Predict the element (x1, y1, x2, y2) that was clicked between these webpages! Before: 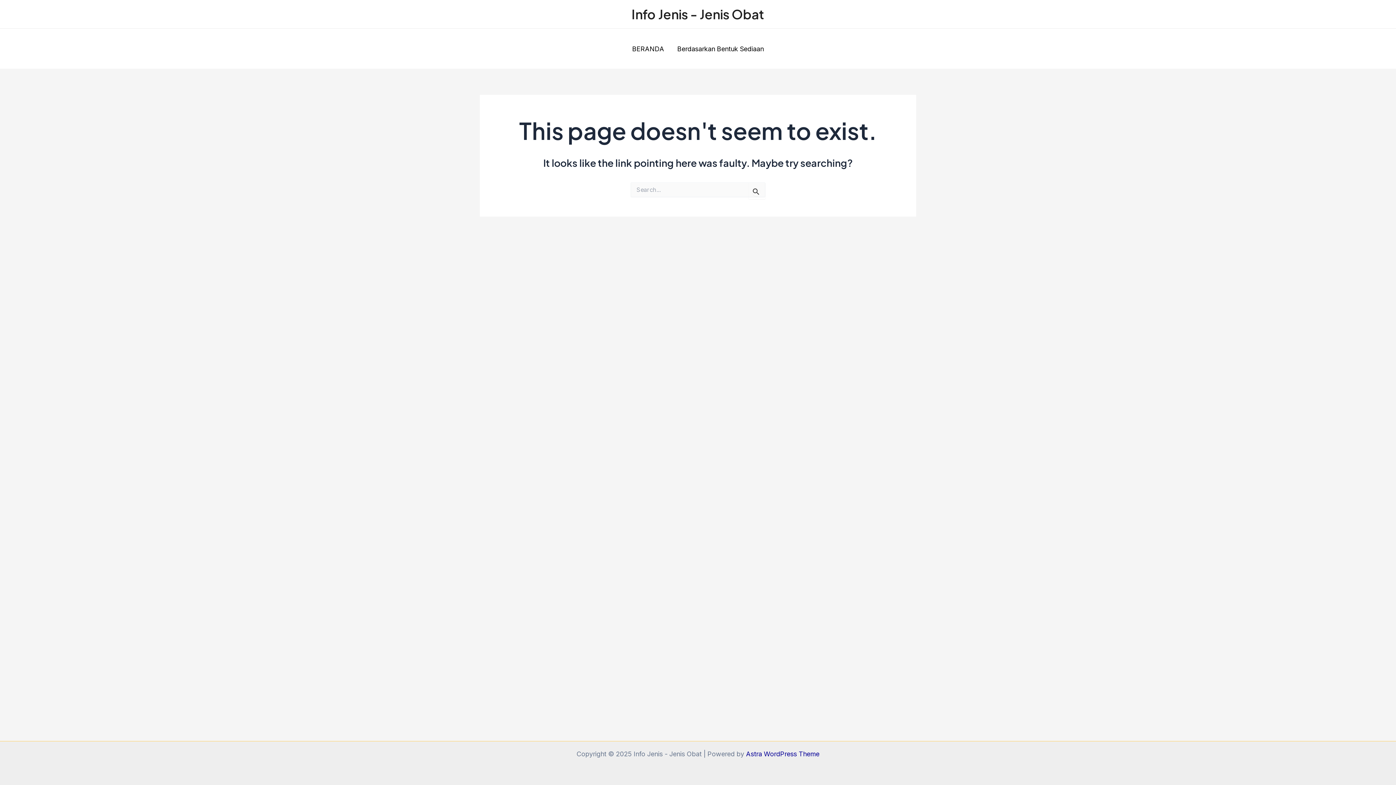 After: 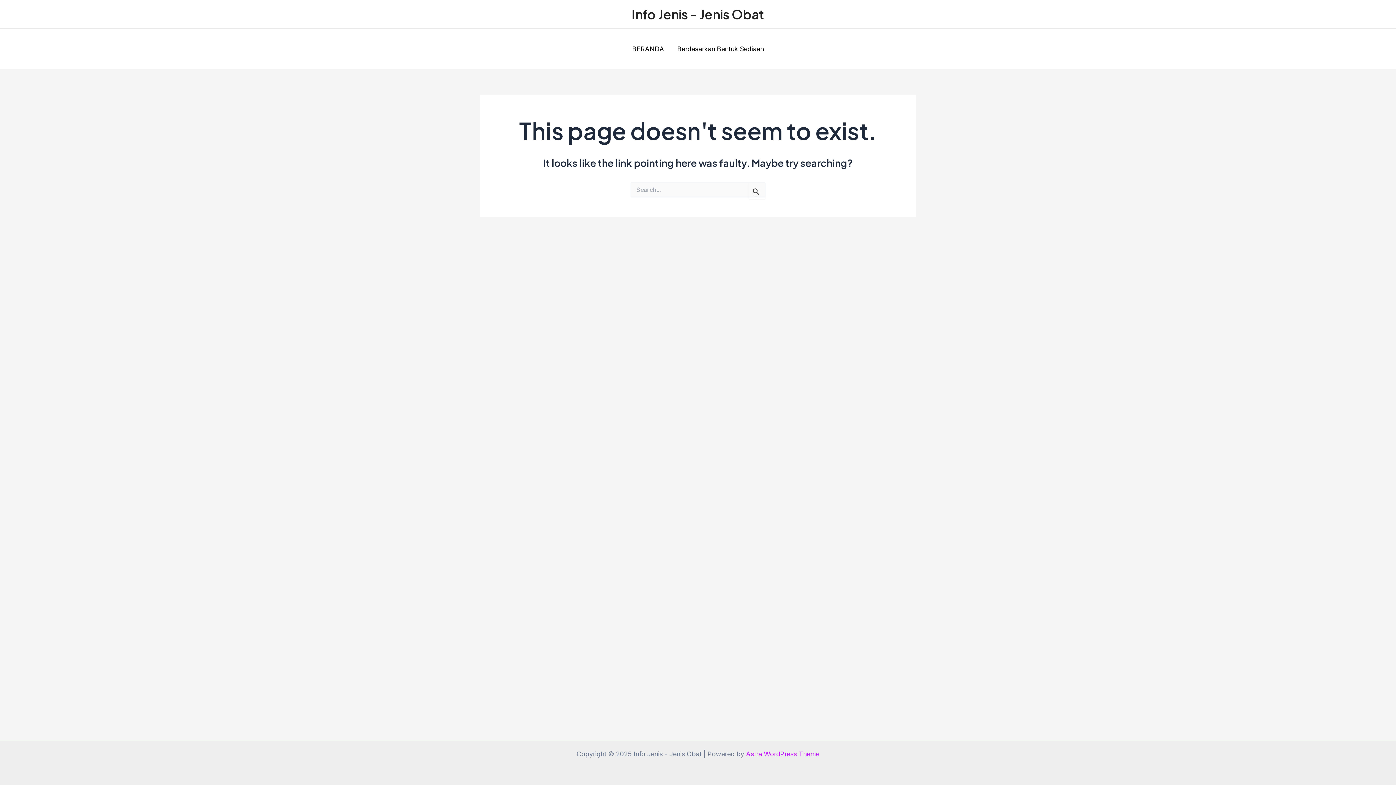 Action: label: Astra WordPress Theme bbox: (746, 750, 819, 758)